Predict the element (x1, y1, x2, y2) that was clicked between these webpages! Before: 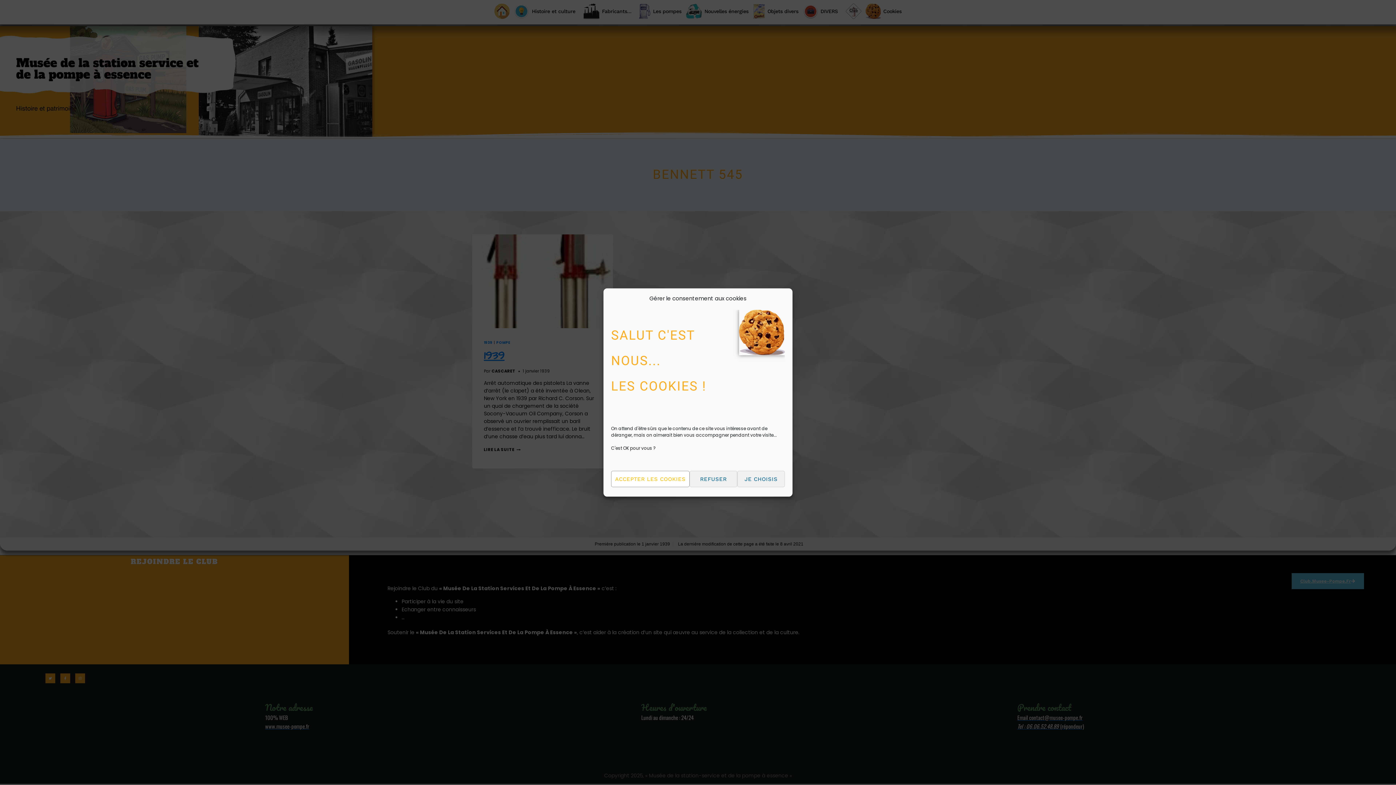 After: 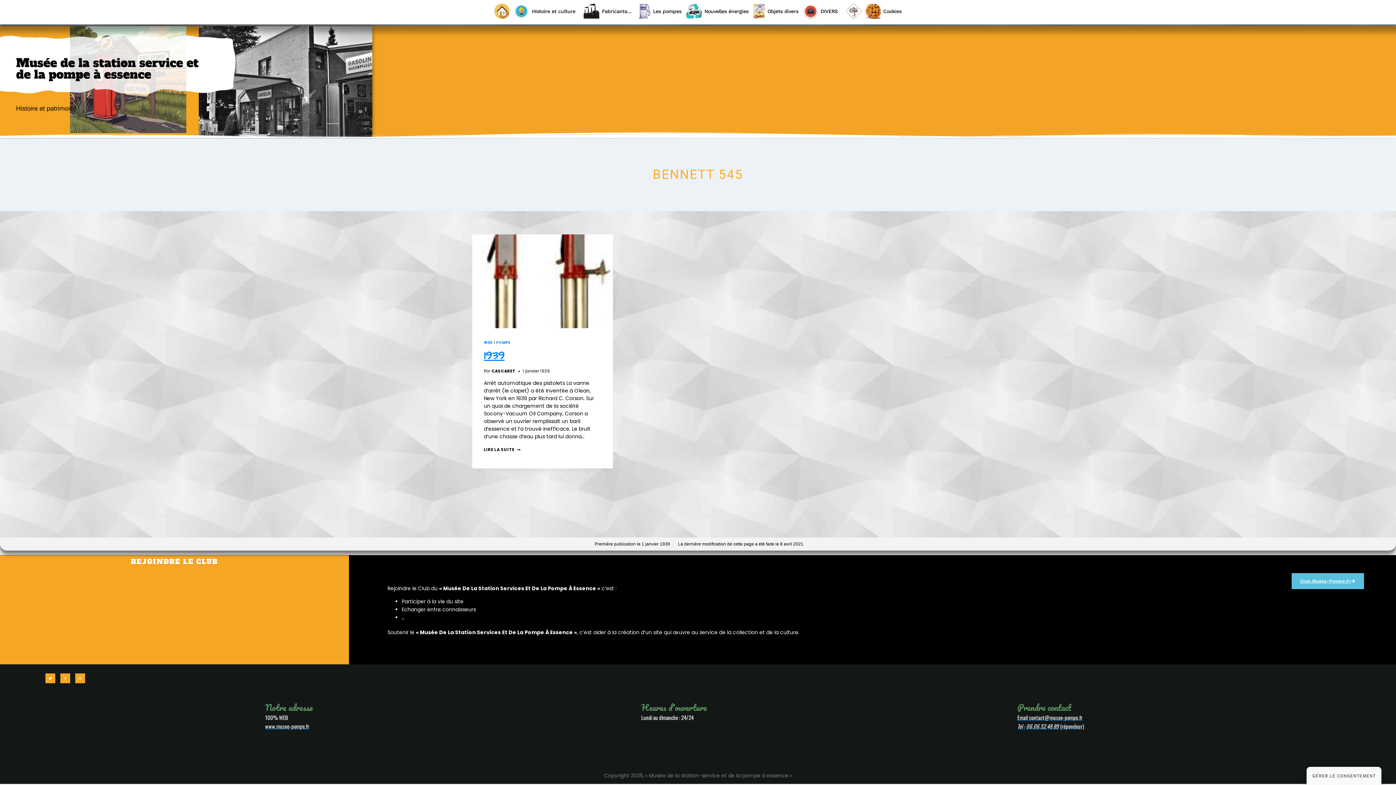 Action: bbox: (689, 471, 737, 487) label: REFUSER